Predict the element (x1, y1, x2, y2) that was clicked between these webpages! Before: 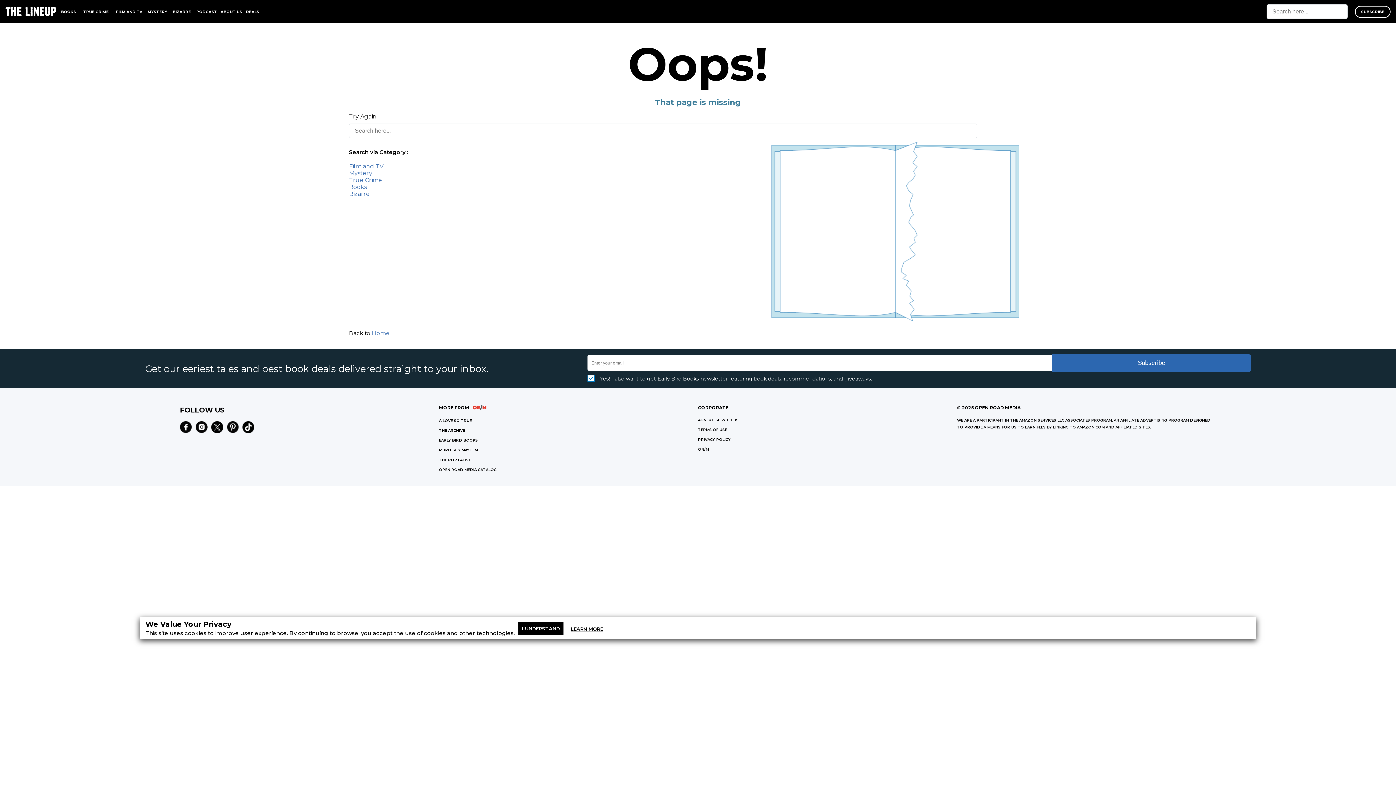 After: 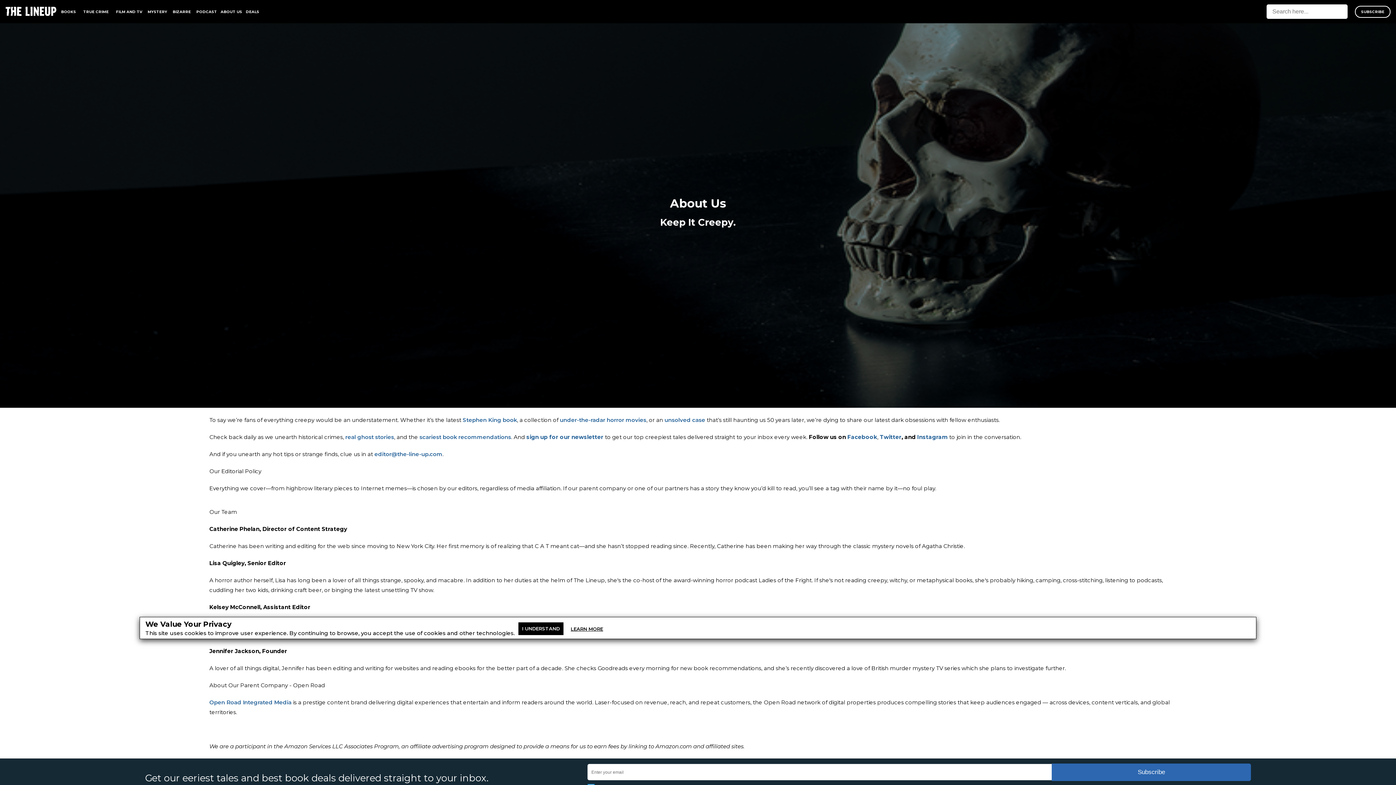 Action: label: ABOUT US bbox: (220, 9, 242, 14)